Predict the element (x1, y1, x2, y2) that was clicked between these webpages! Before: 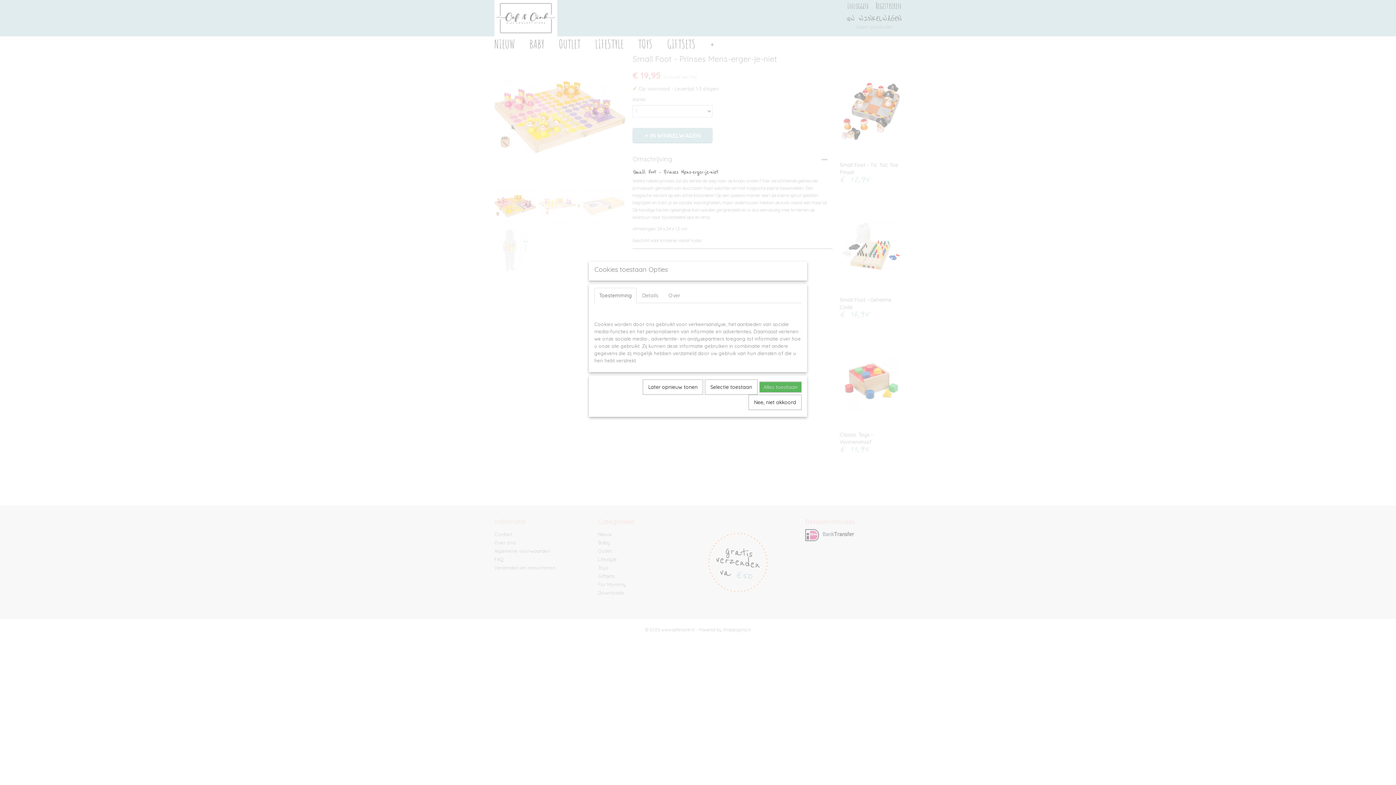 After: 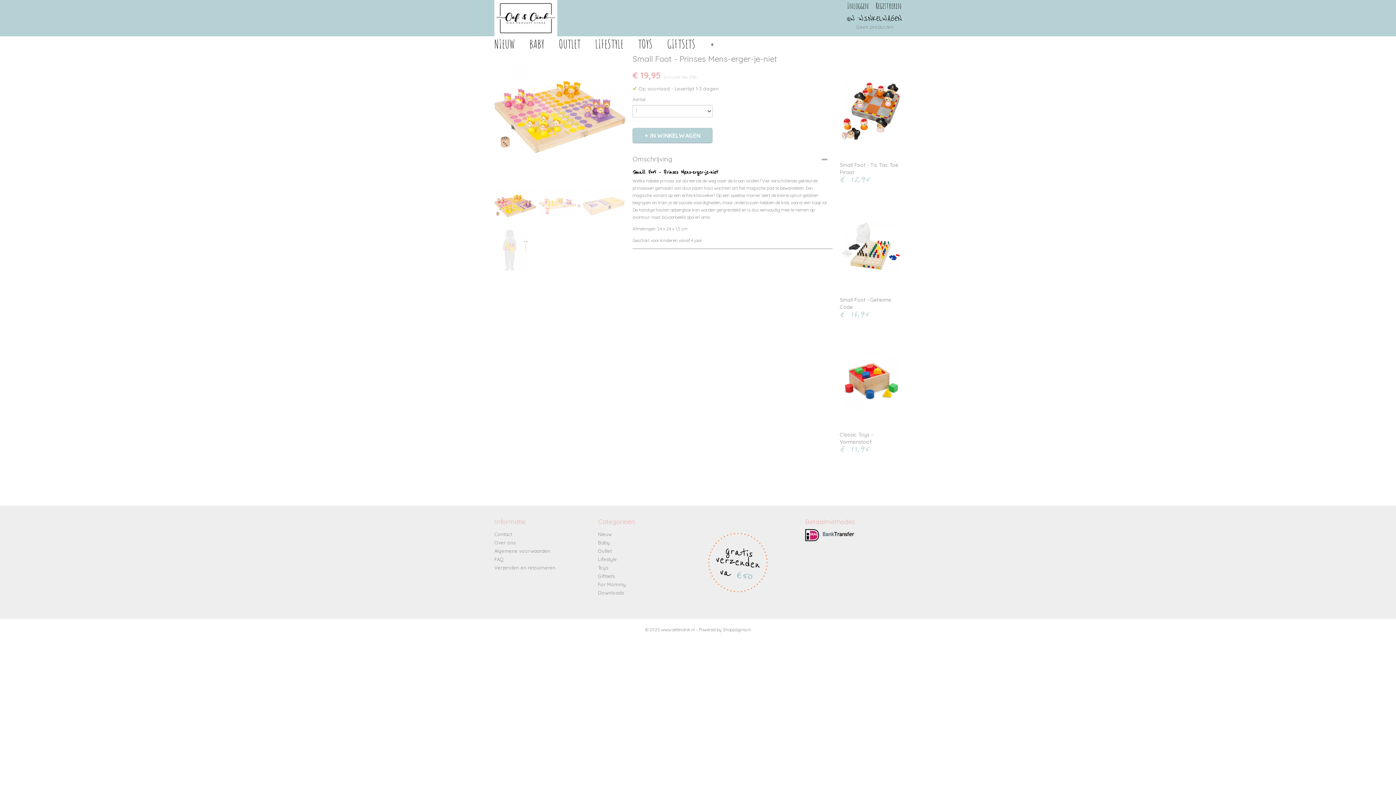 Action: label: Nee, niet akkoord bbox: (748, 394, 801, 410)